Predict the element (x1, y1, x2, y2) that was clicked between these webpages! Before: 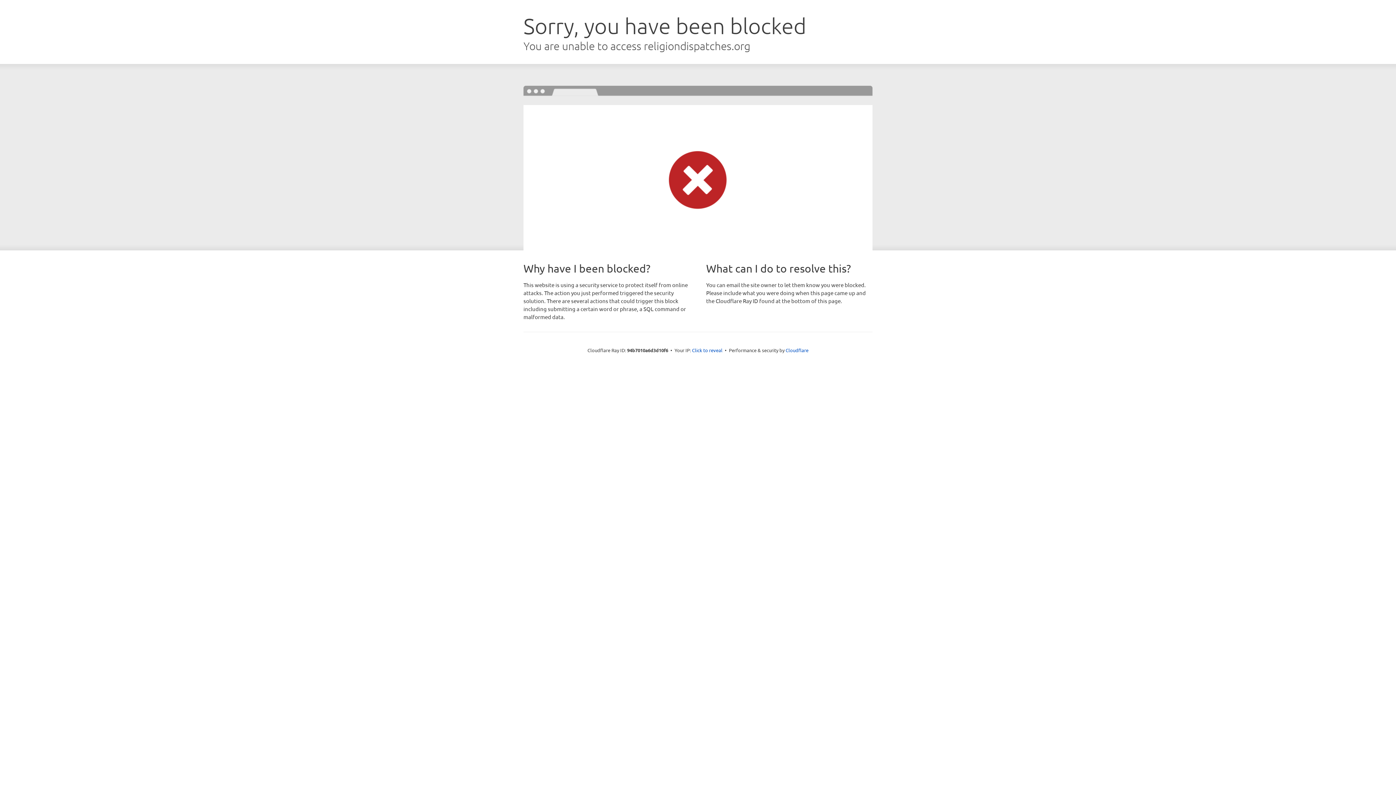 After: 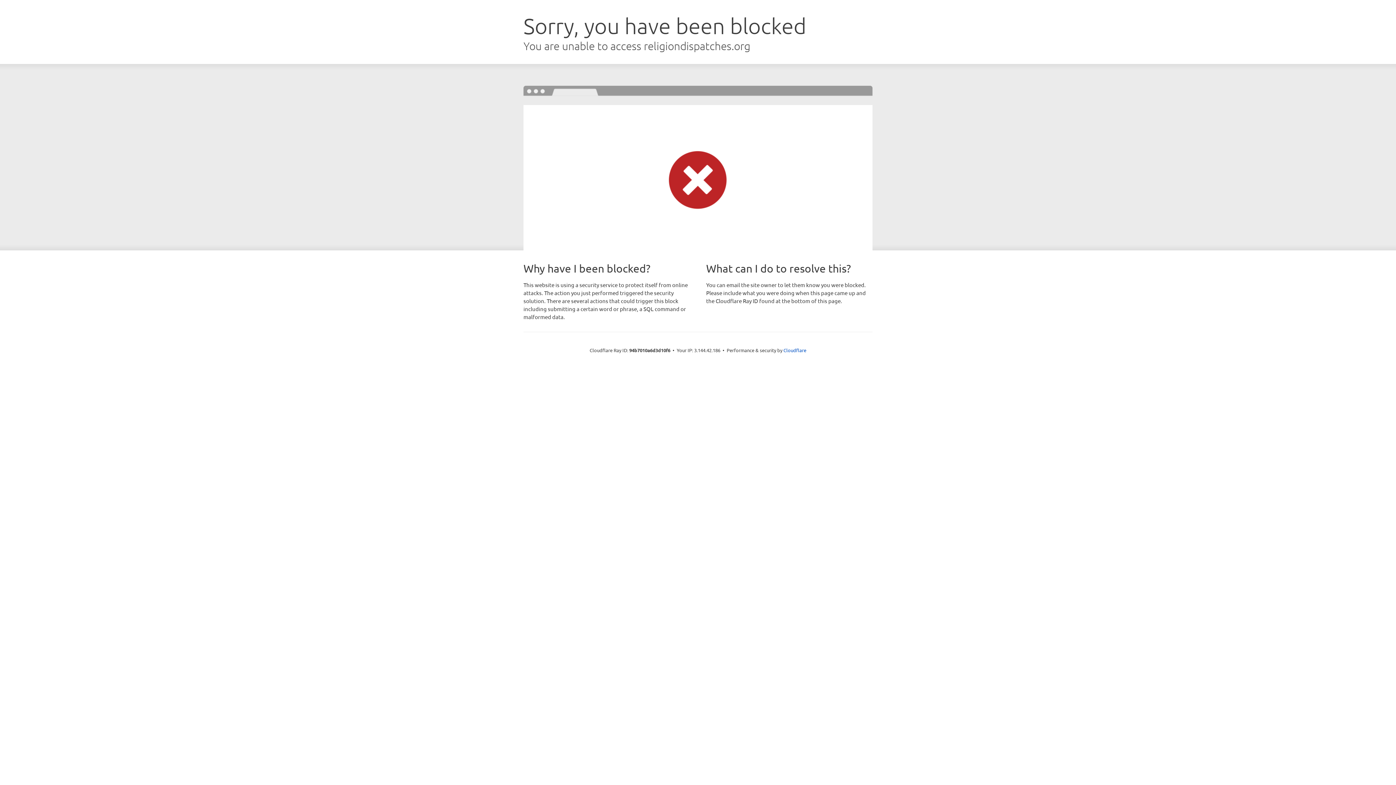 Action: label: Click to reveal bbox: (692, 346, 722, 353)